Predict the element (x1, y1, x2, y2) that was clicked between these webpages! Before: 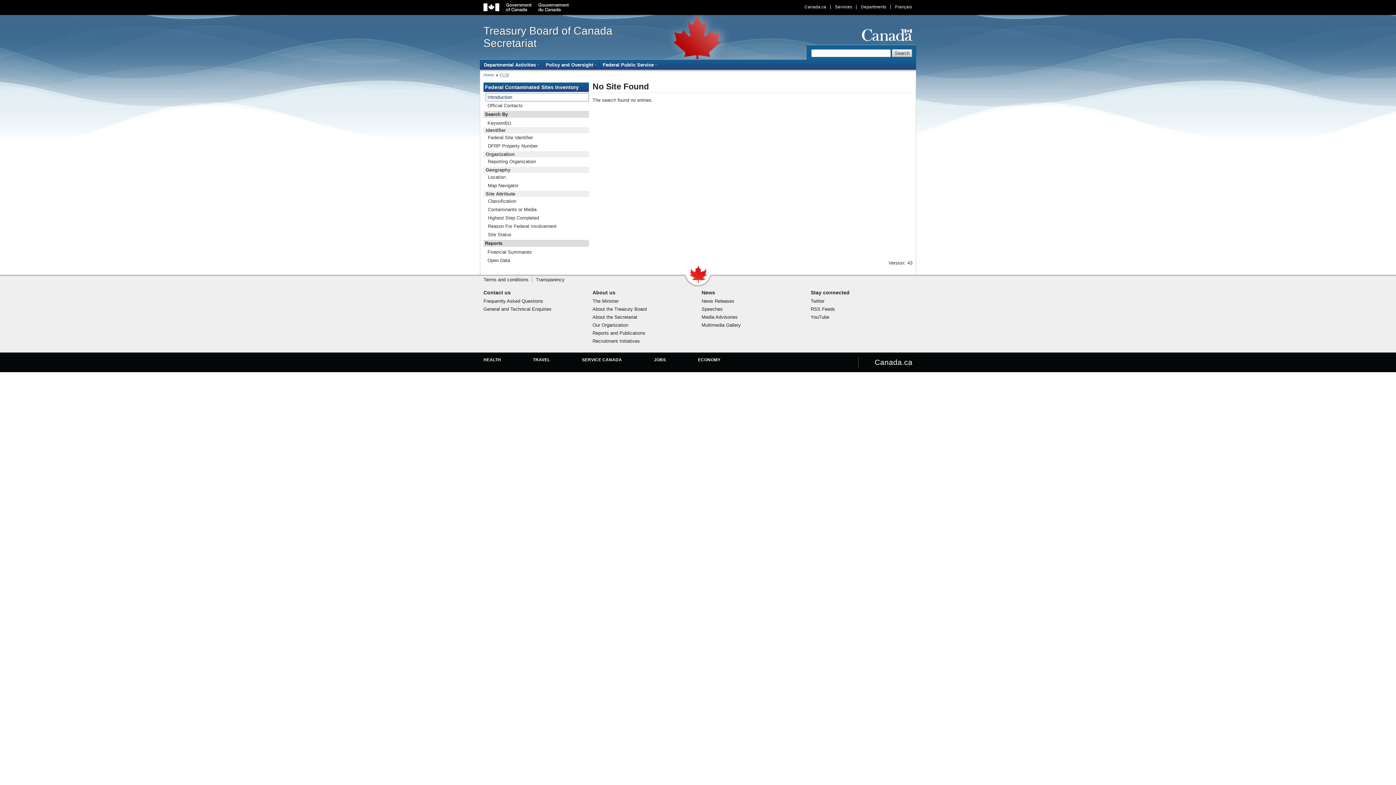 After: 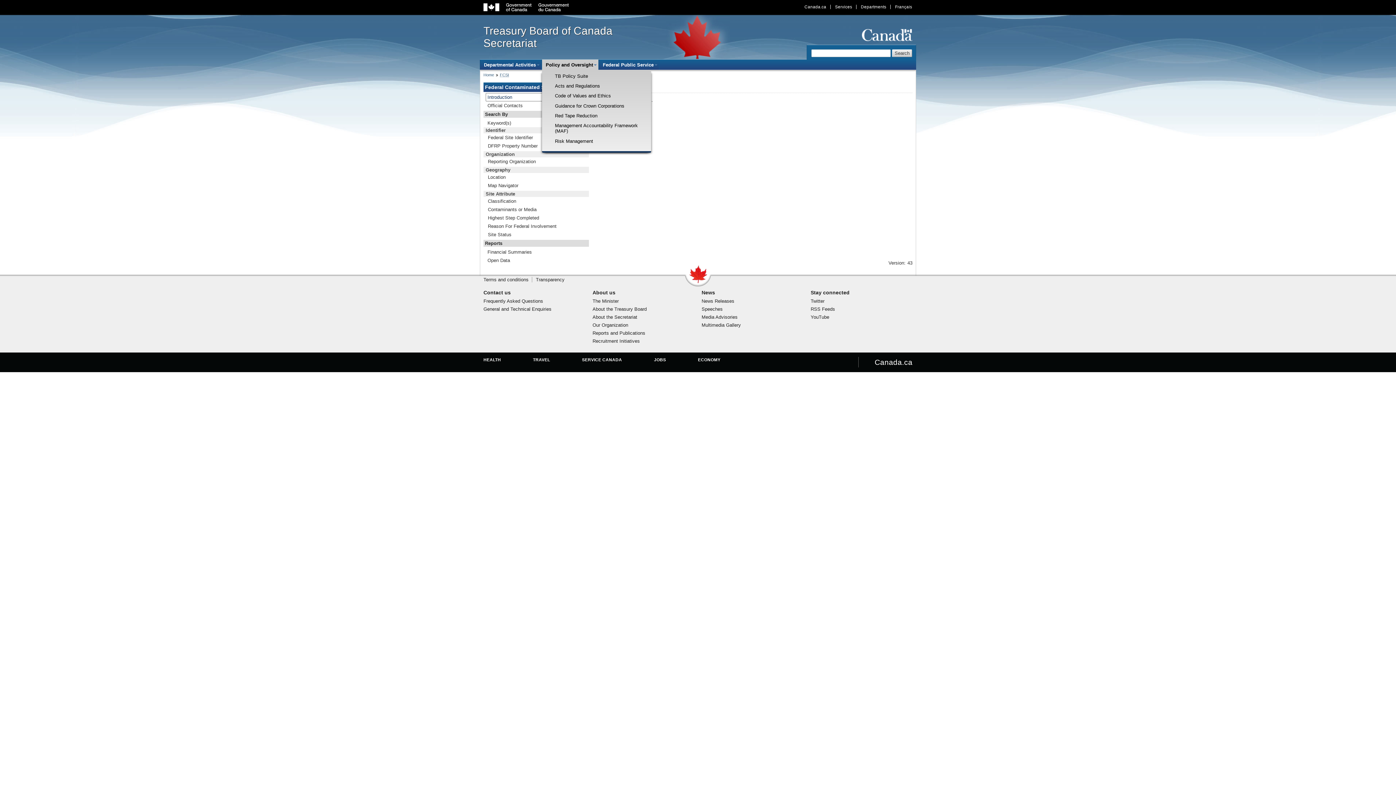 Action: bbox: (542, 59, 598, 69) label: Policy and Oversight
(open the submenu with the enter key and close with the escape key)